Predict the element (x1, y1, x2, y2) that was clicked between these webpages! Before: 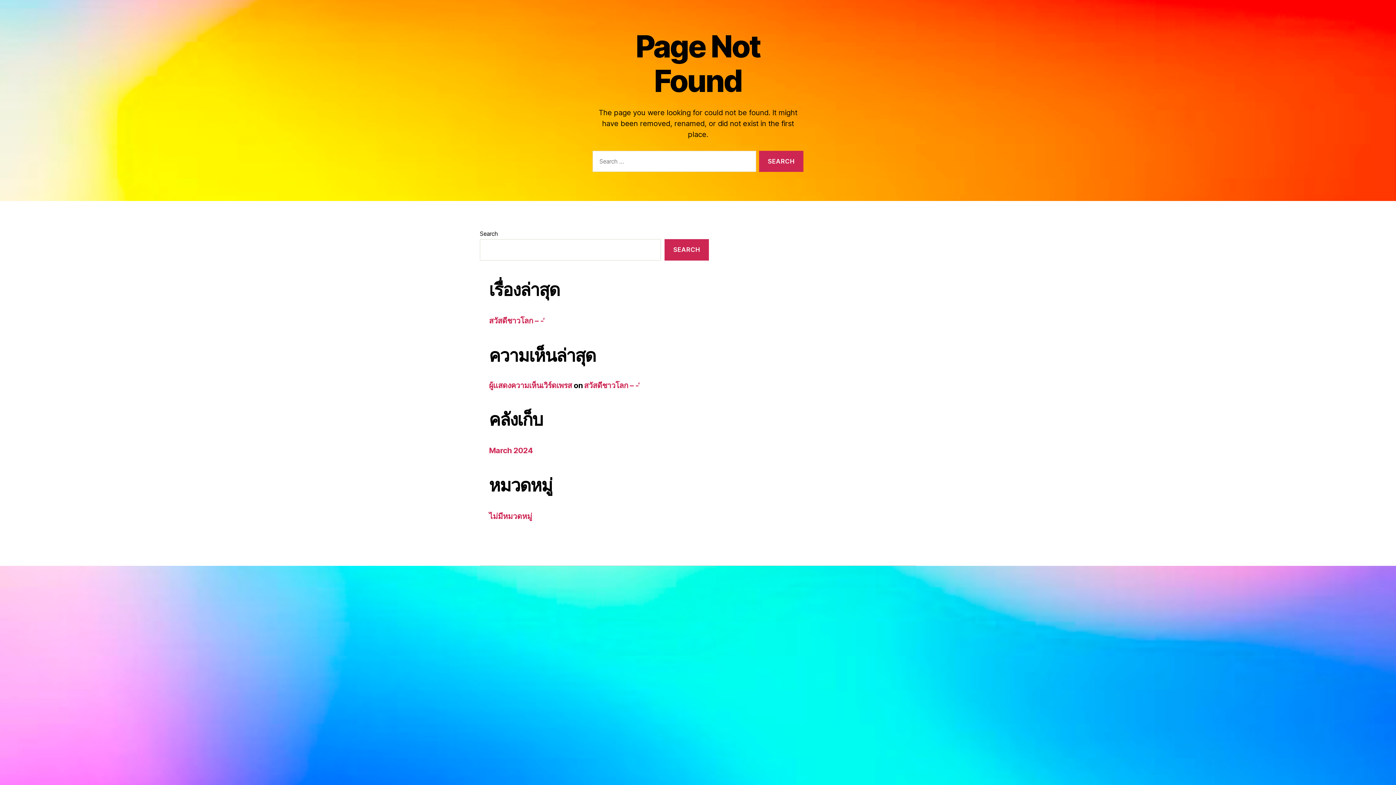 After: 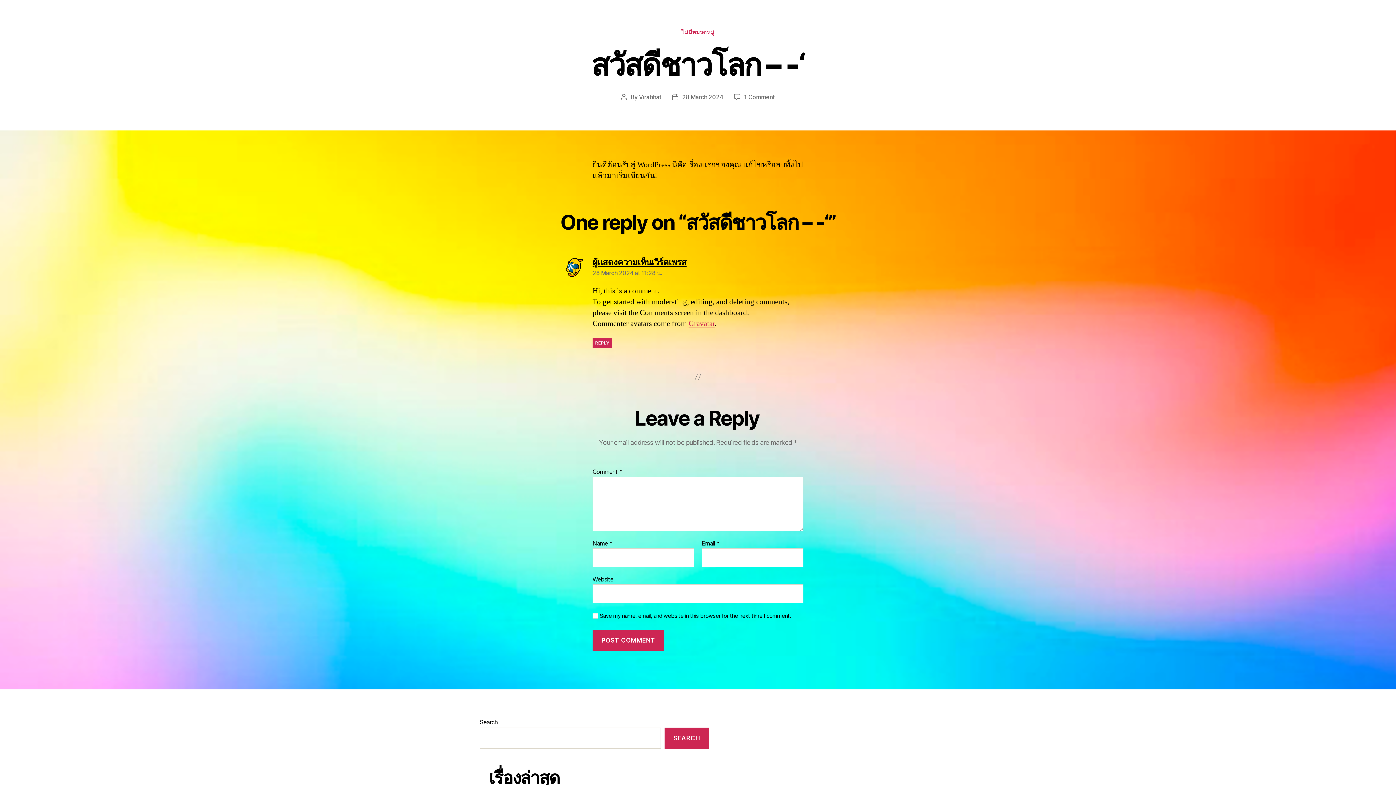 Action: bbox: (489, 316, 544, 325) label: สวัสดีชาวโลก – -‘